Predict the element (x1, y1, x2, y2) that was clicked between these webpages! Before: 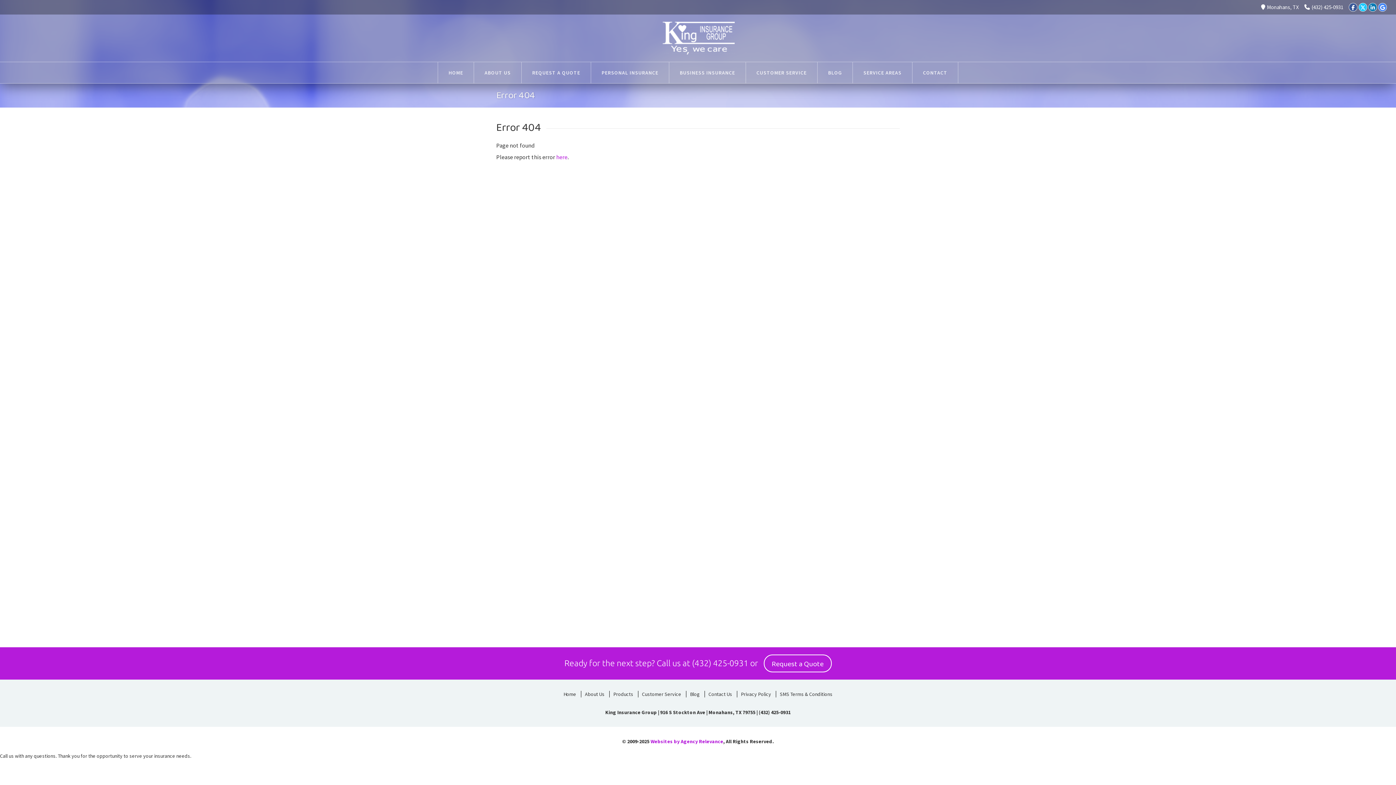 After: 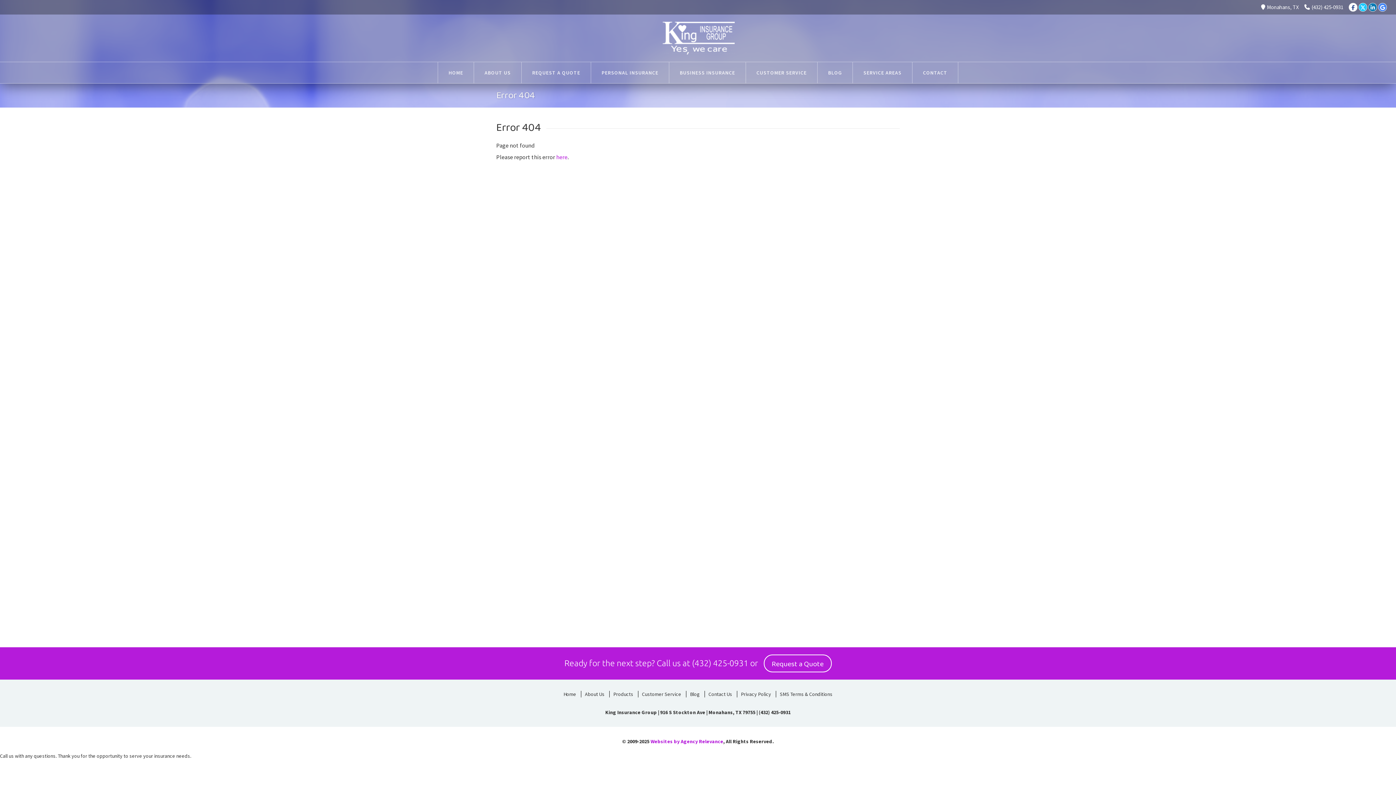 Action: label: Facebook bbox: (1349, 2, 1357, 11)